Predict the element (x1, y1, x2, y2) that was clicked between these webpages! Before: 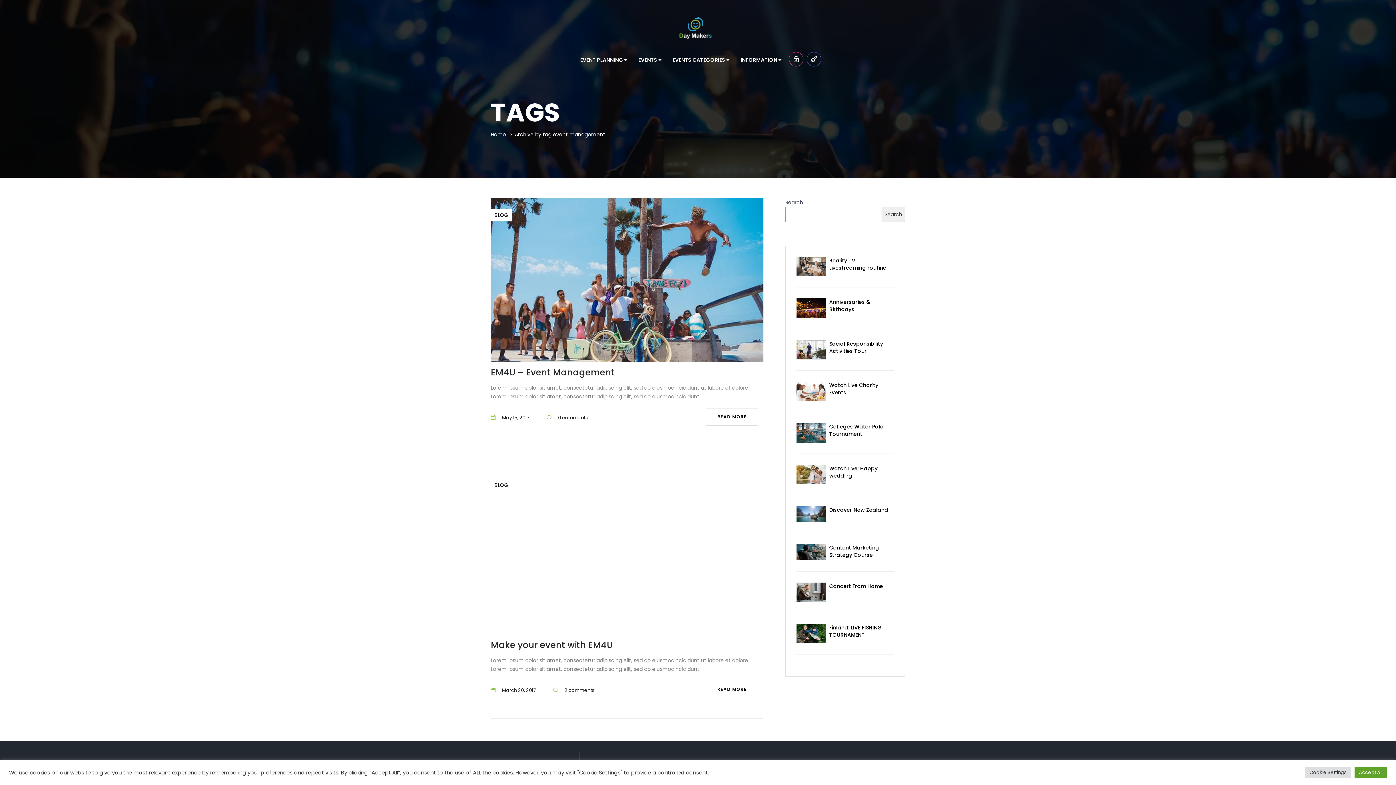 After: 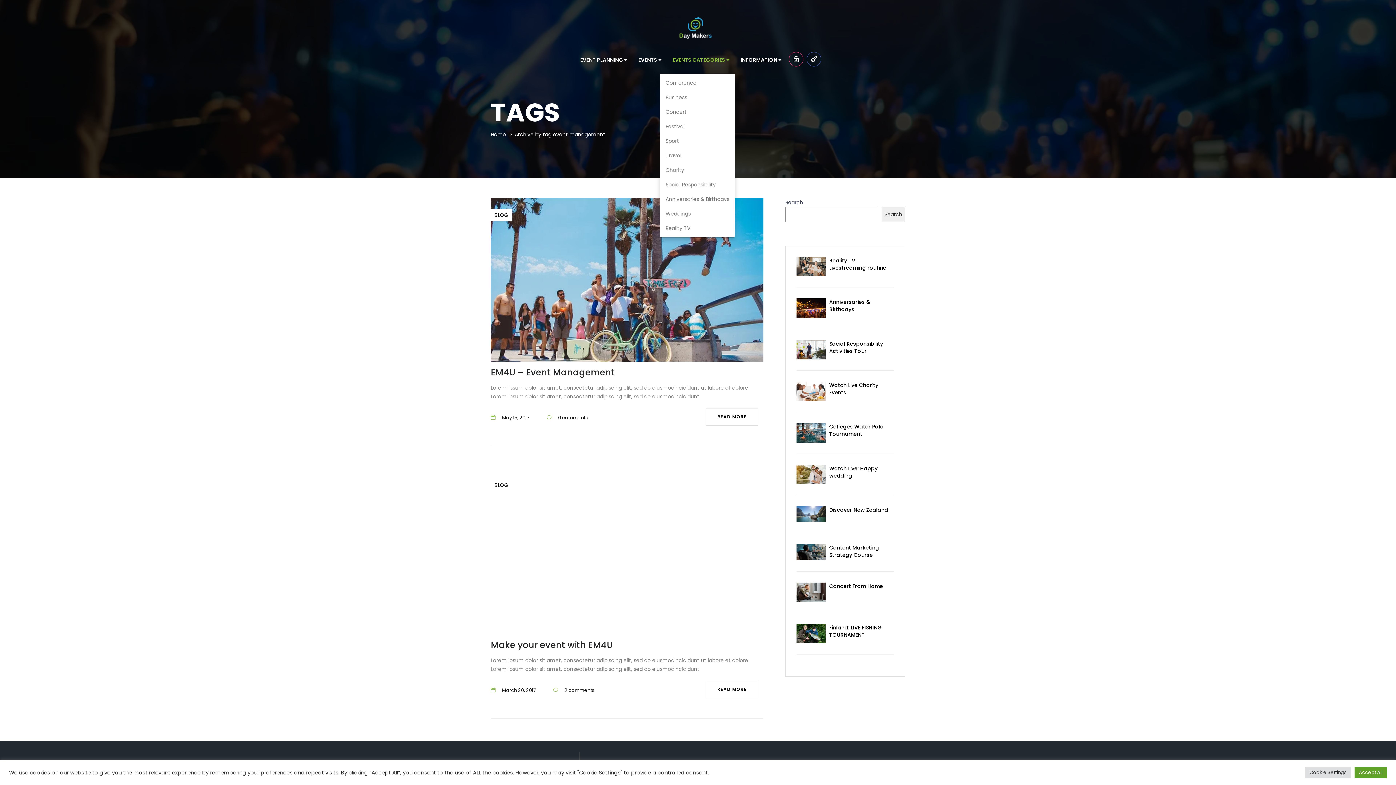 Action: label: EVENTS CATEGORIES  bbox: (667, 46, 735, 73)